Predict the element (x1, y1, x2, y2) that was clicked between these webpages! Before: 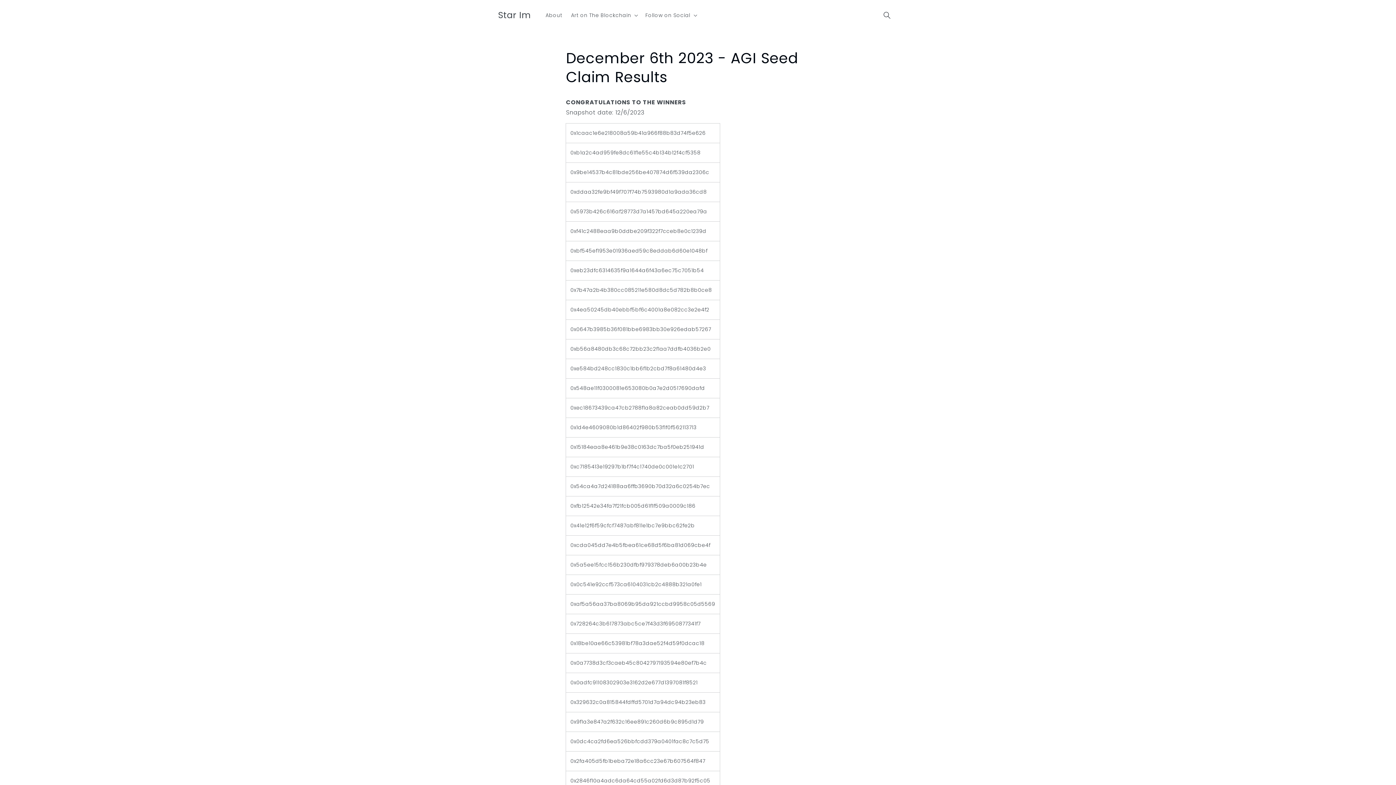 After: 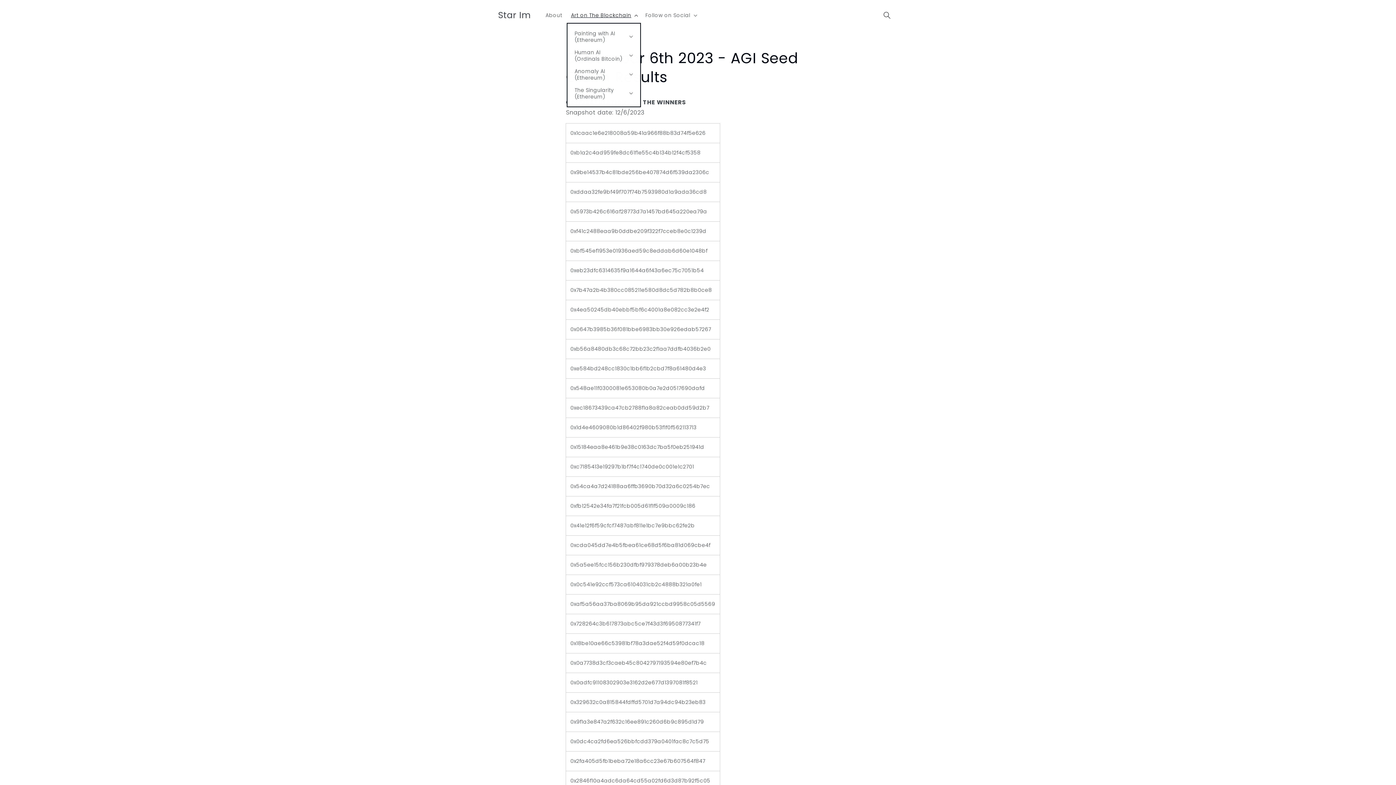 Action: bbox: (566, 7, 641, 22) label: Art on The Blockchain